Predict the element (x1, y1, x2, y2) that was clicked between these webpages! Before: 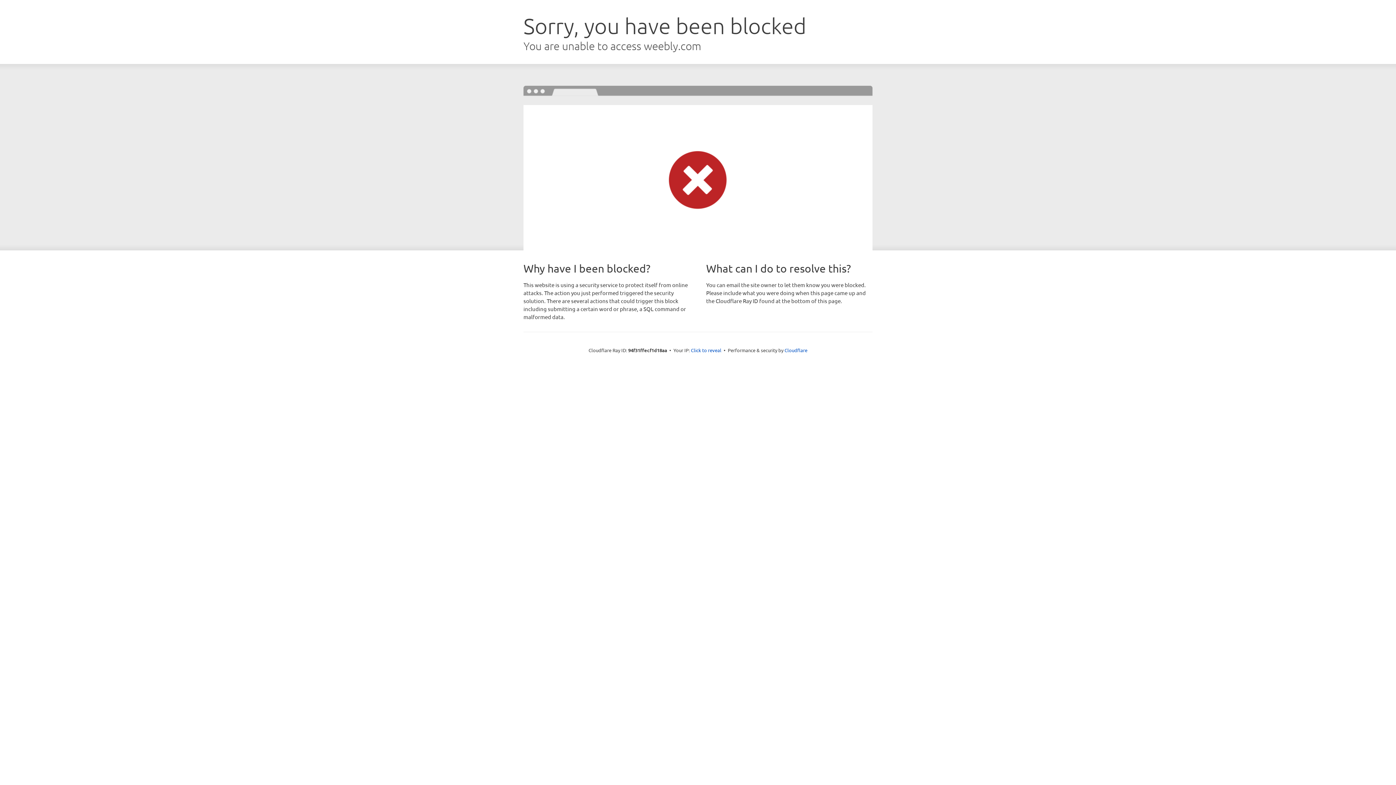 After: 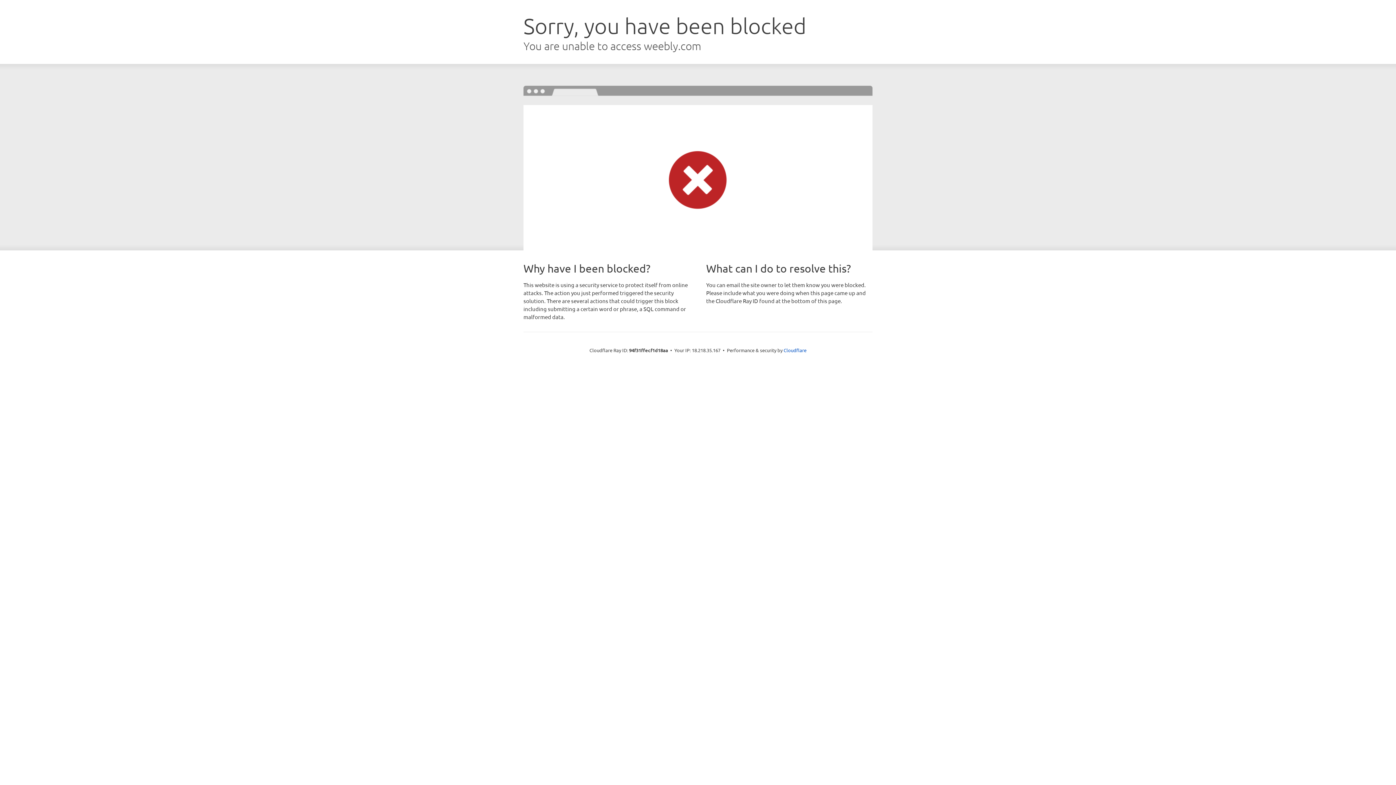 Action: bbox: (691, 346, 721, 353) label: Click to reveal